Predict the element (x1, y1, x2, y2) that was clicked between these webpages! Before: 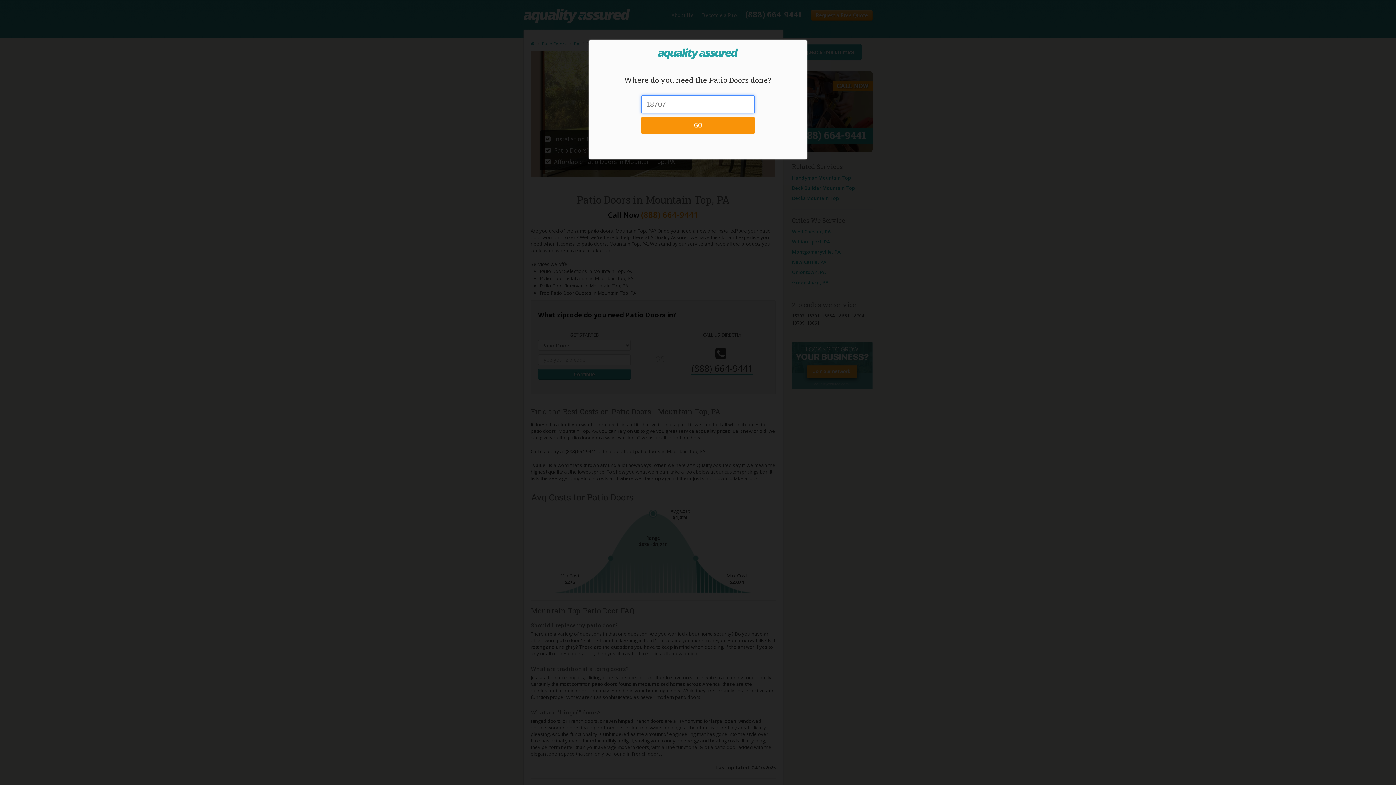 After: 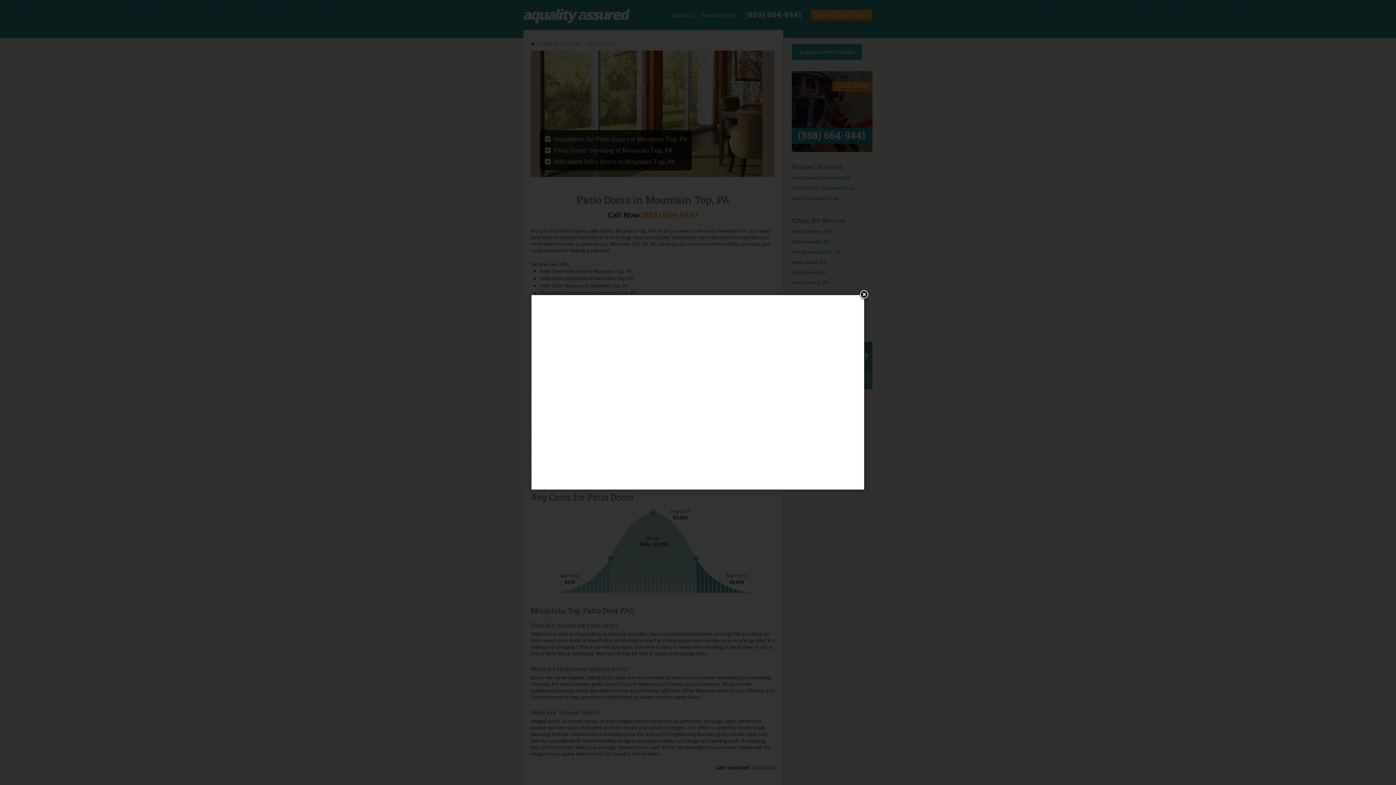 Action: label: GO bbox: (641, 117, 754, 133)